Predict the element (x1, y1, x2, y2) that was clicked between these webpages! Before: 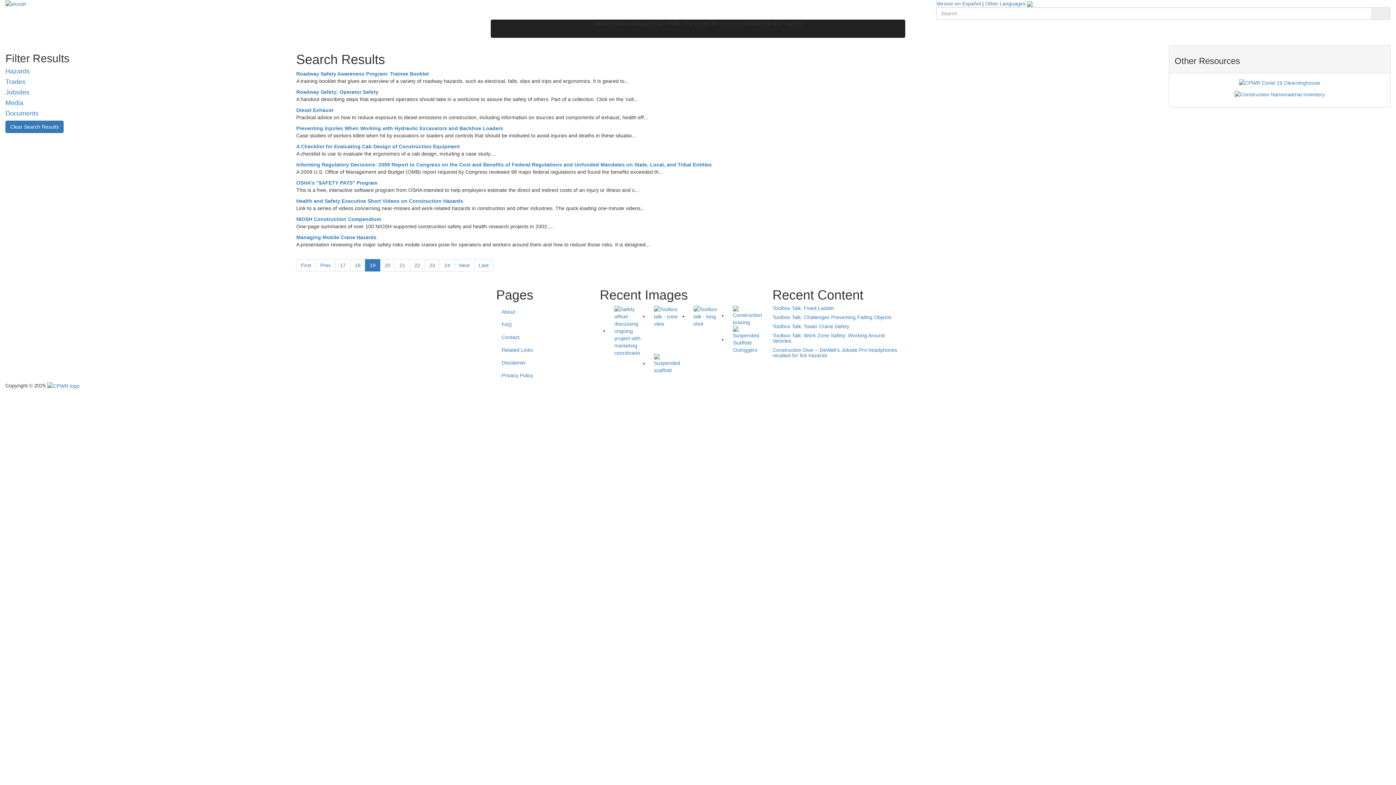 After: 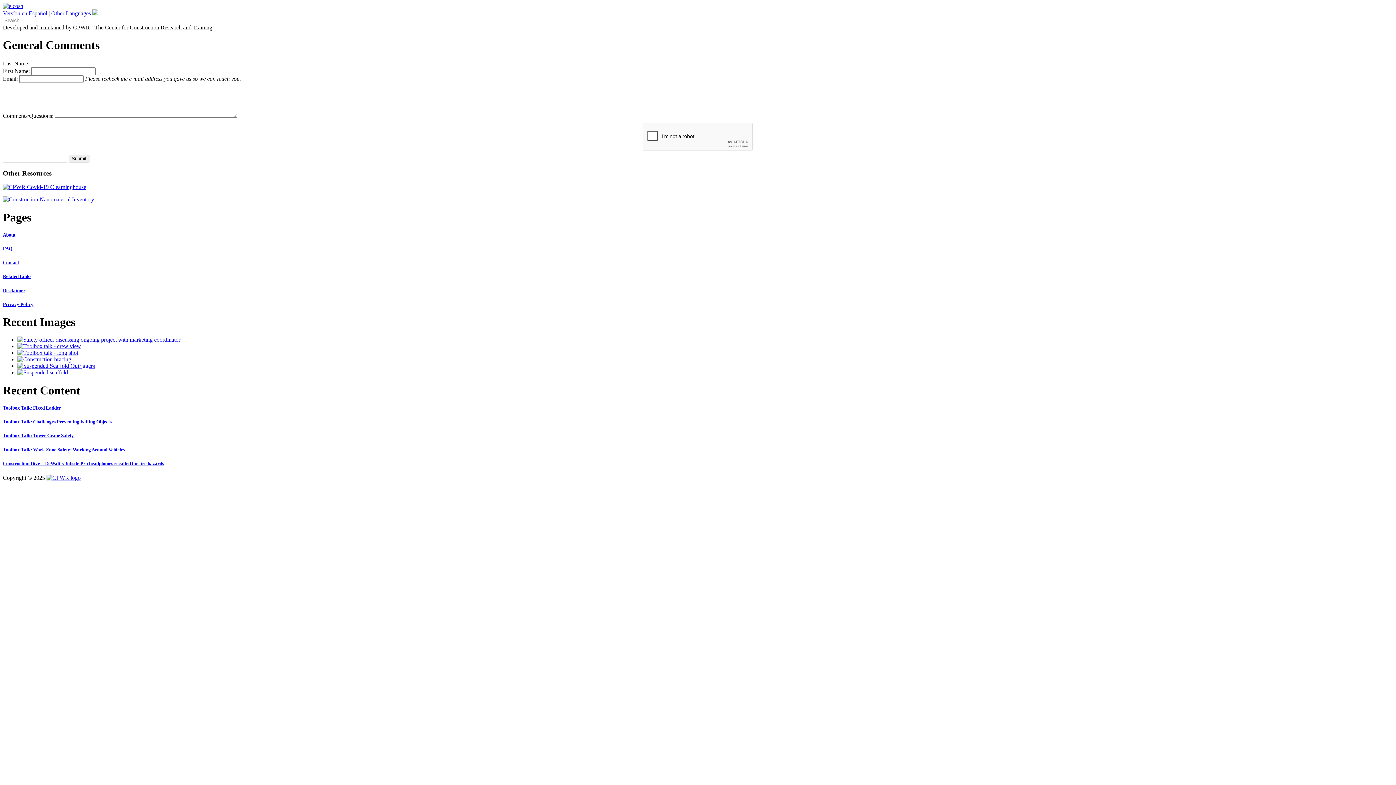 Action: bbox: (496, 331, 589, 344) label: Contact